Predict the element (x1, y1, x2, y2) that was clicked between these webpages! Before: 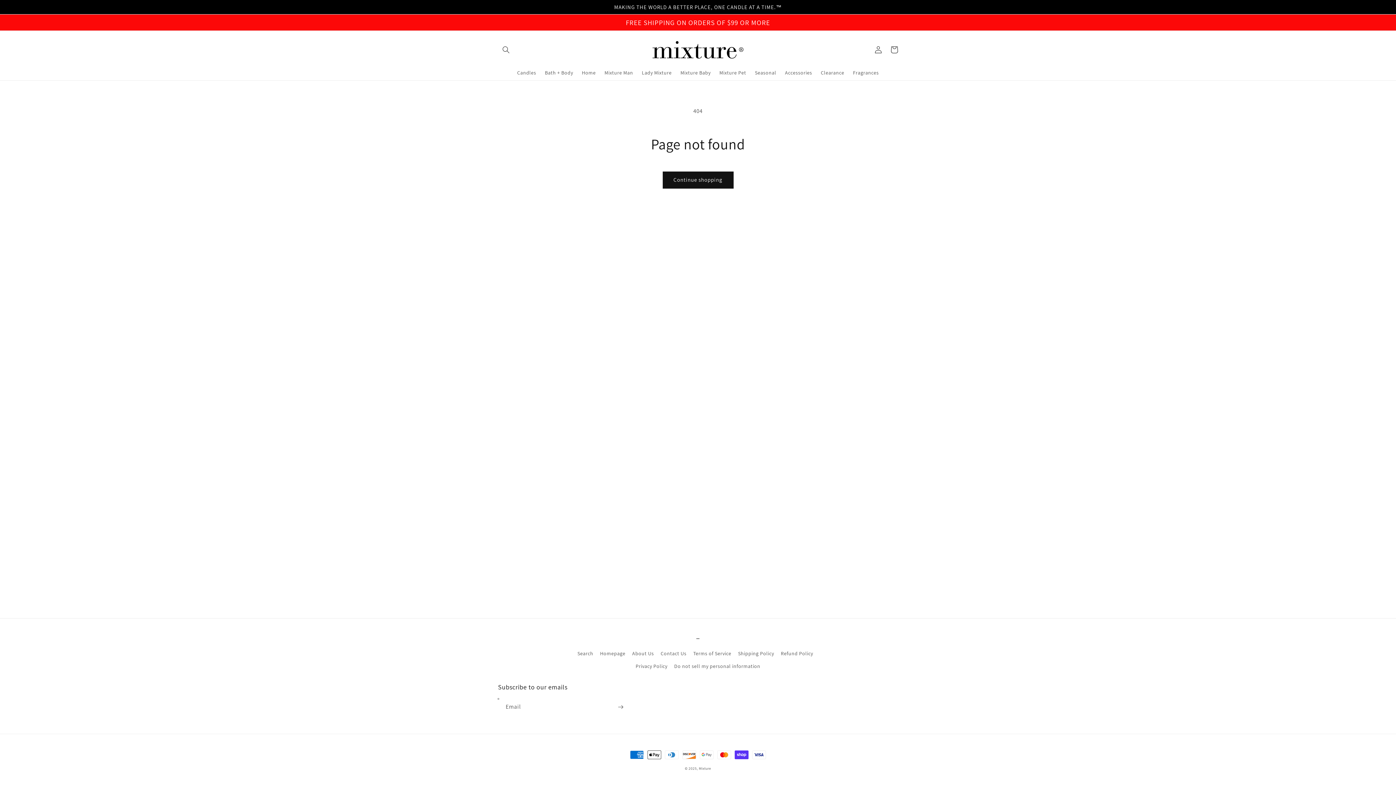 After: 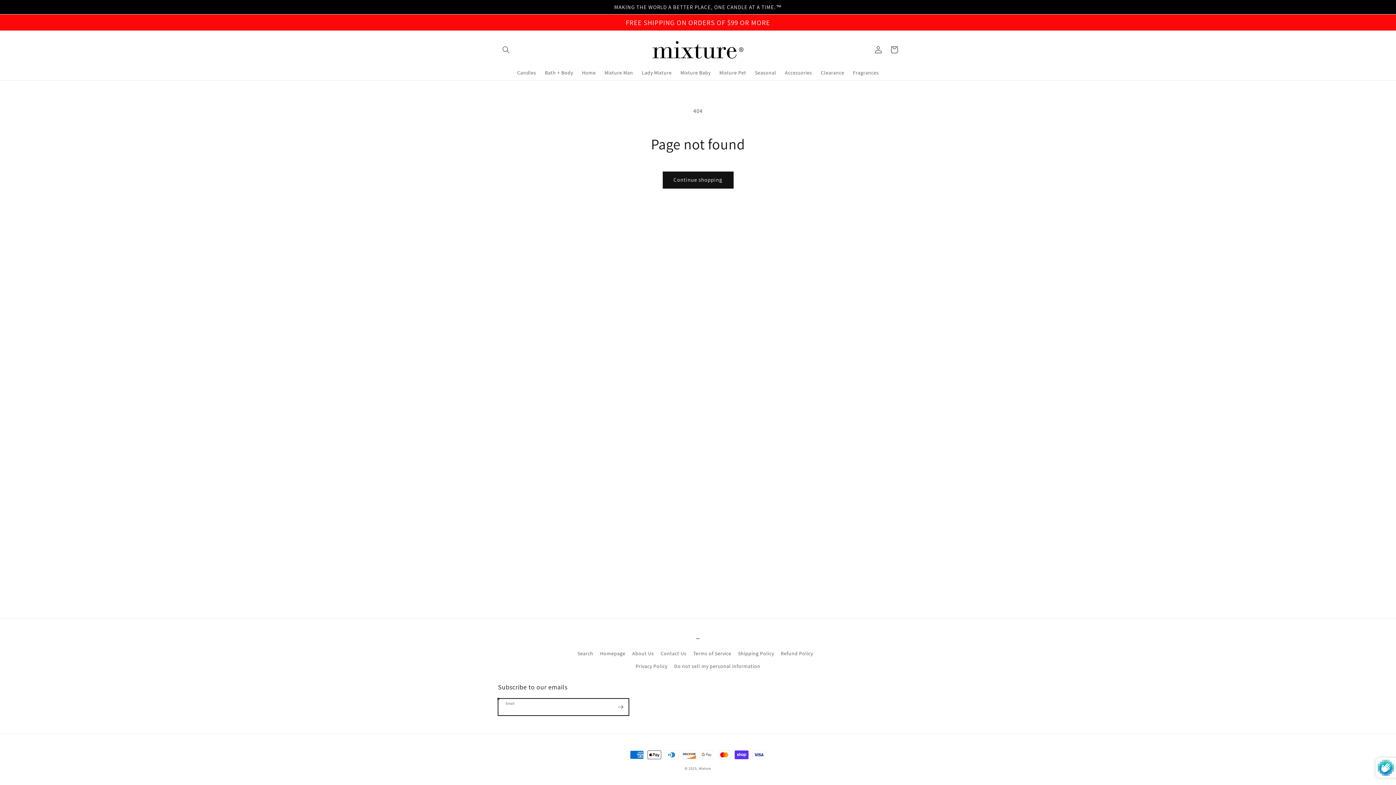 Action: bbox: (612, 698, 628, 716) label: Subscribe